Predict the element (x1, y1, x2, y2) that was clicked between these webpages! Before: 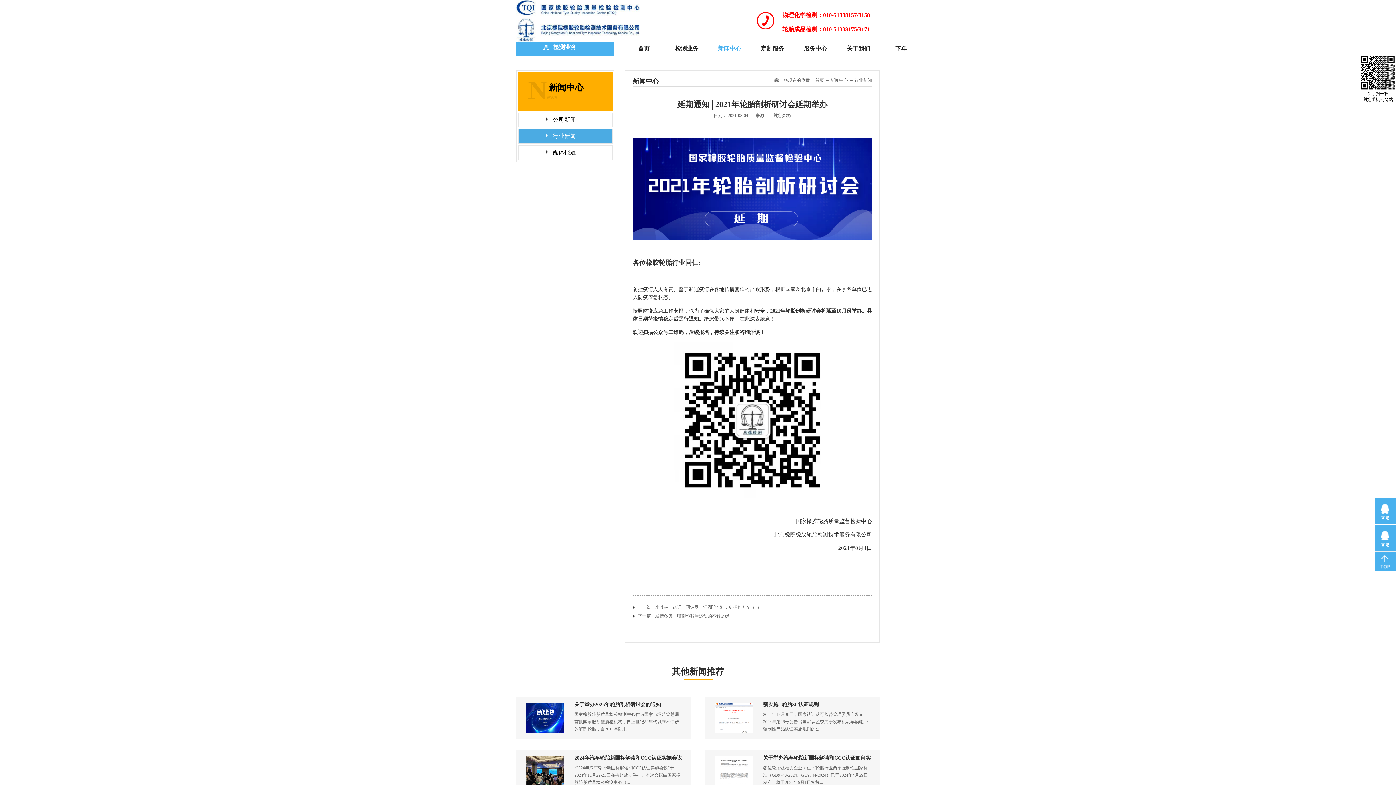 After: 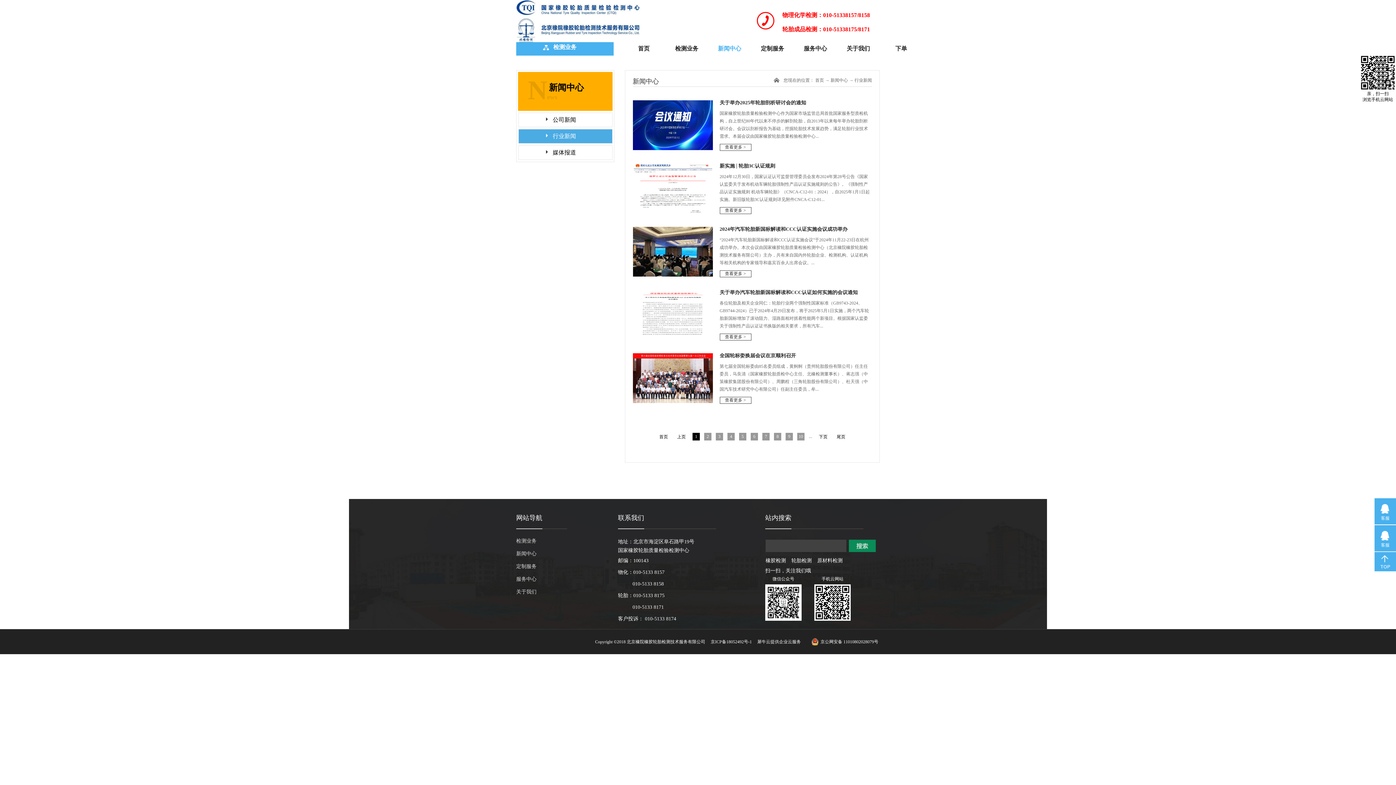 Action: bbox: (518, 129, 612, 143) label: 行业新闻